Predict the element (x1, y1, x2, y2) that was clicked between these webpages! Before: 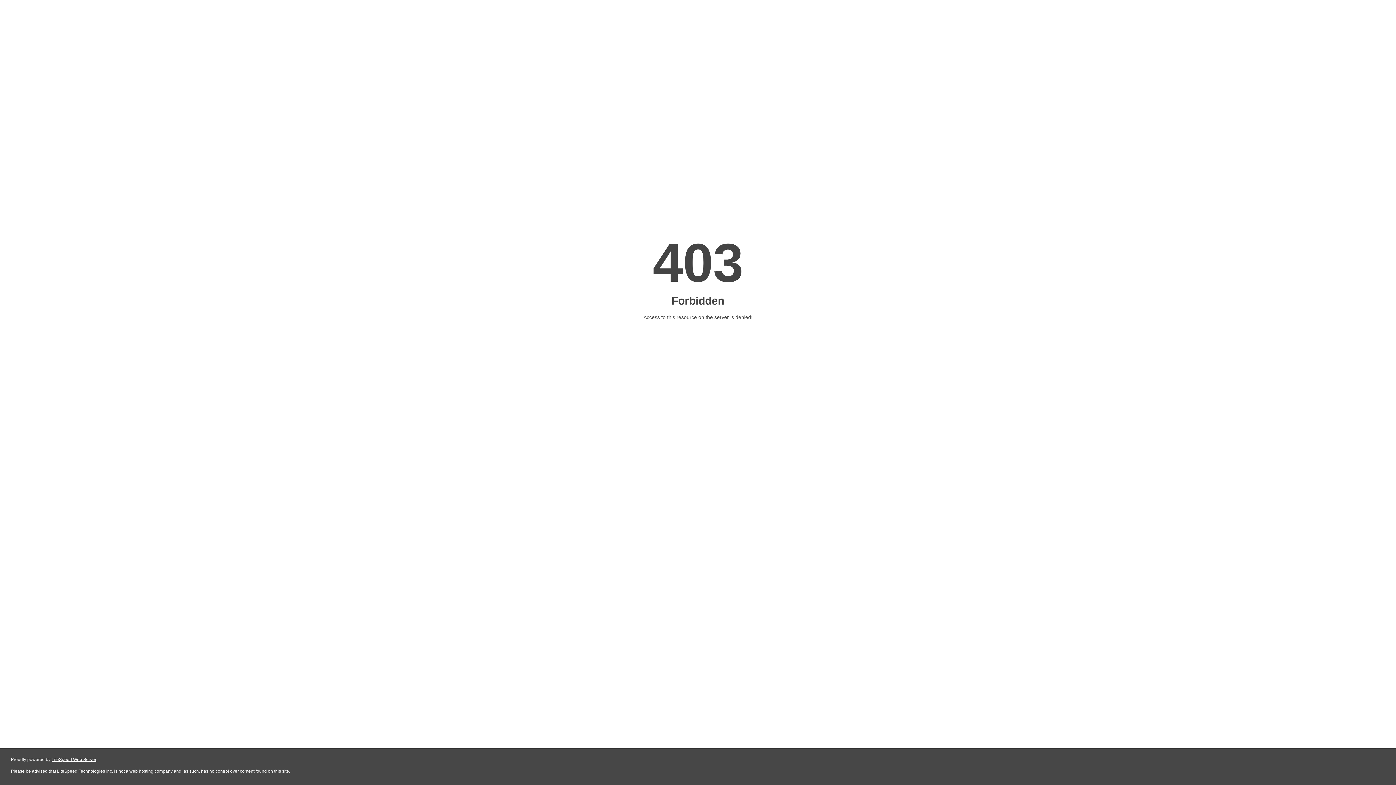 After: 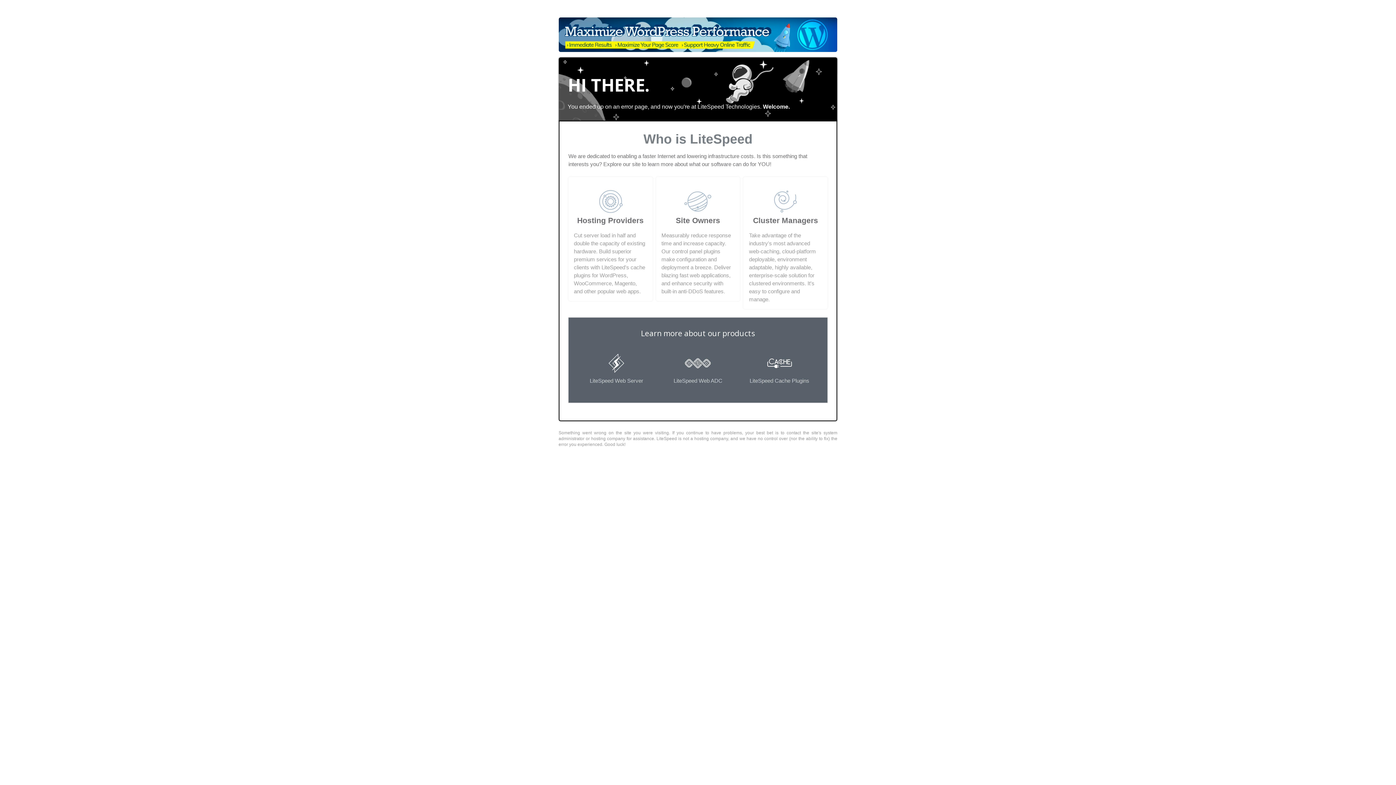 Action: label: LiteSpeed Web Server bbox: (51, 757, 96, 762)